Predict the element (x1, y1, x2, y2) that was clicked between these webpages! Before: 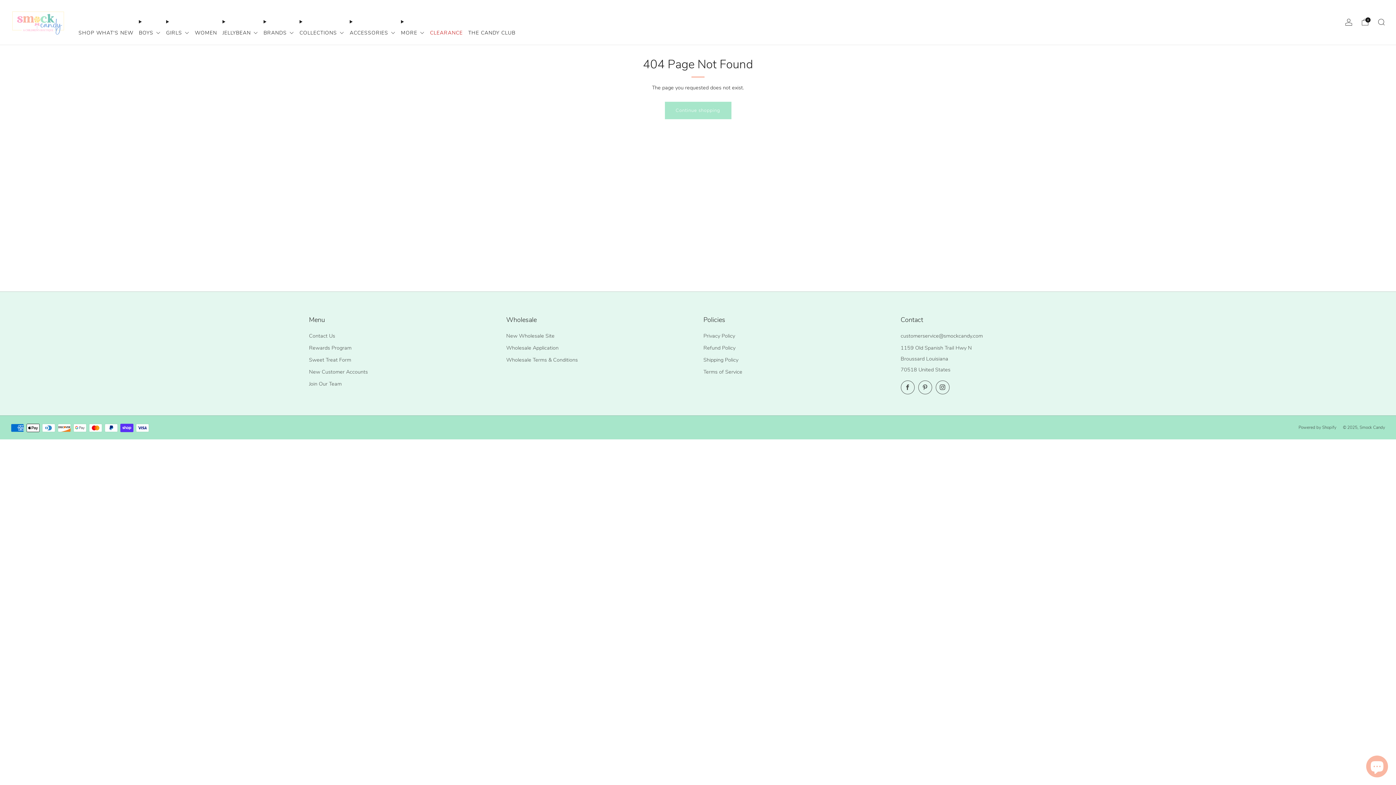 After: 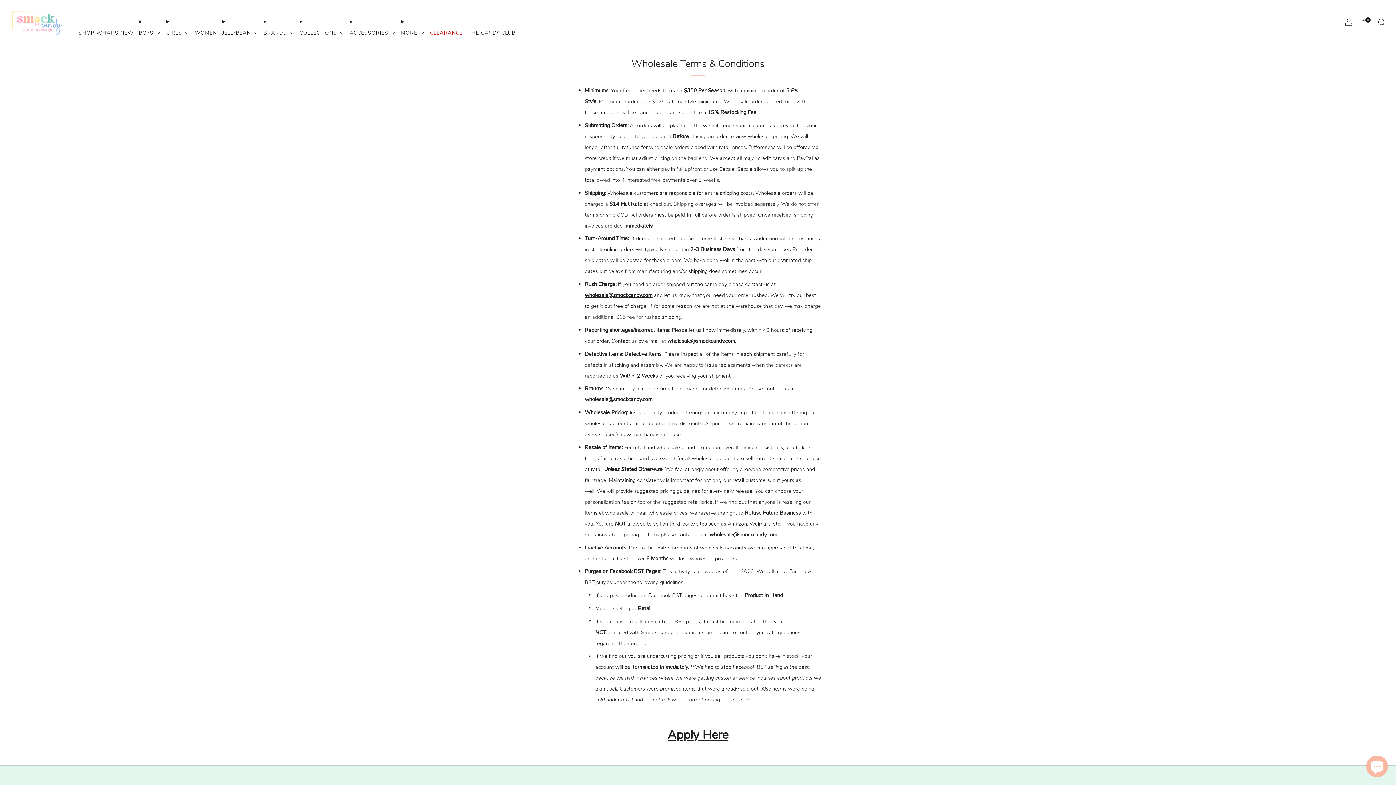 Action: bbox: (506, 356, 578, 363) label: Wholesale Terms & Conditions